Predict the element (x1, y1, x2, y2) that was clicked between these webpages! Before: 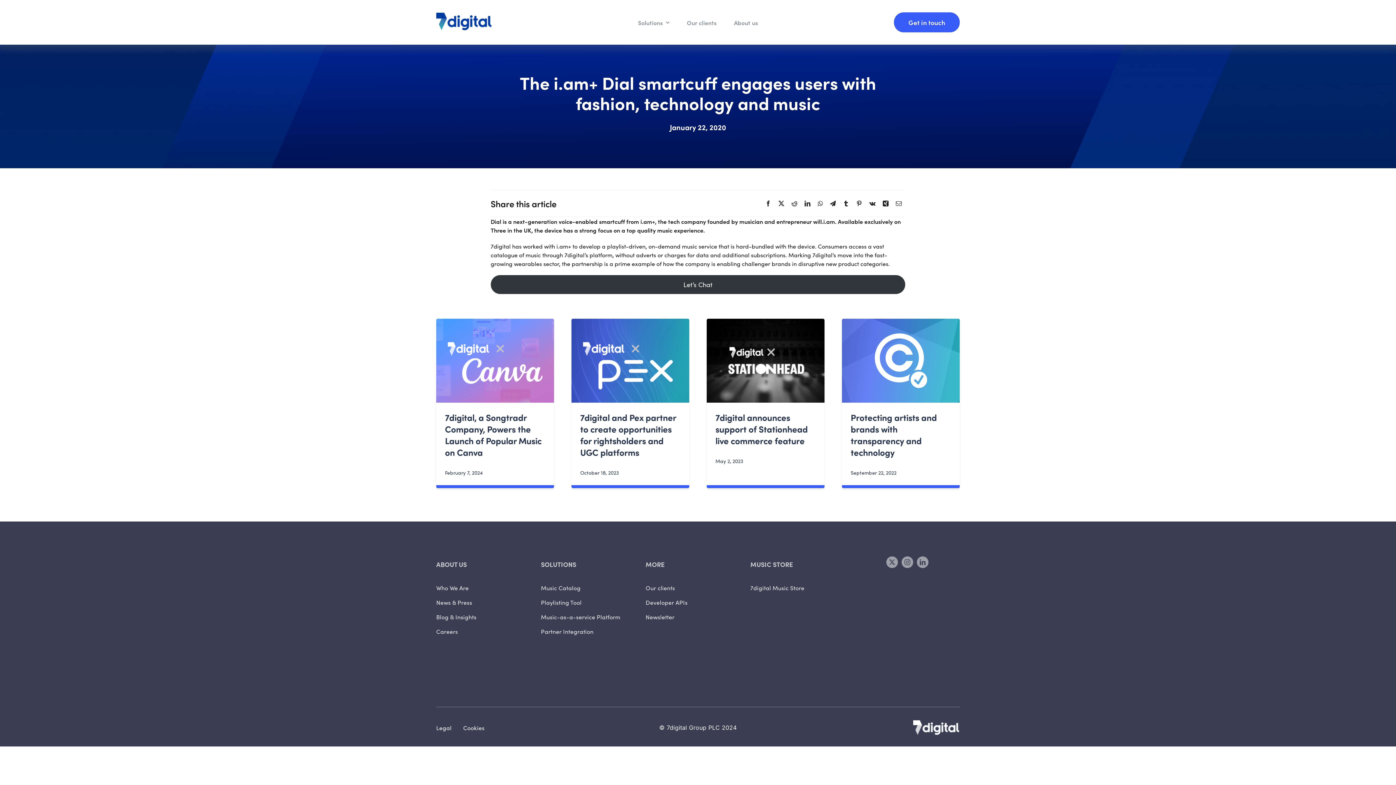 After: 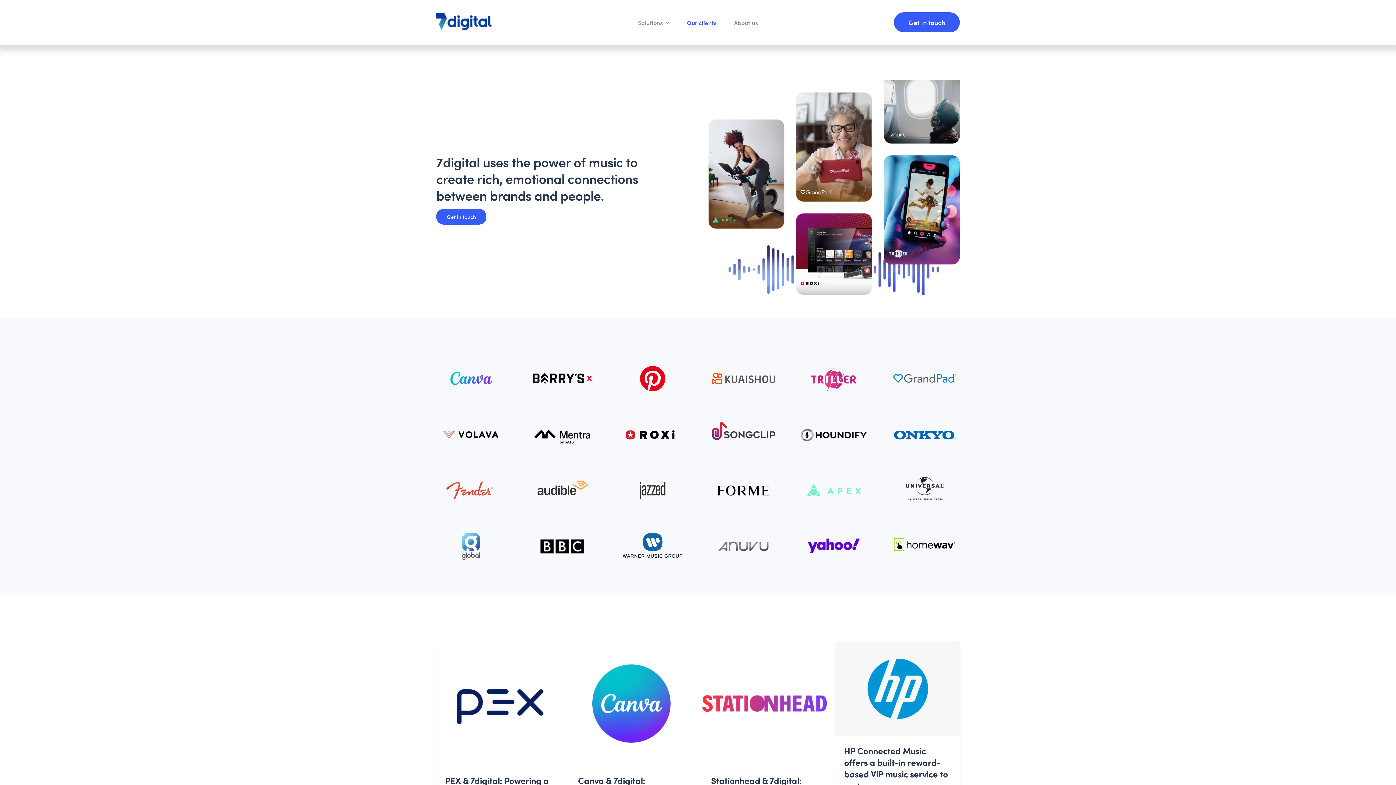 Action: bbox: (687, 18, 716, 26) label: Our clients